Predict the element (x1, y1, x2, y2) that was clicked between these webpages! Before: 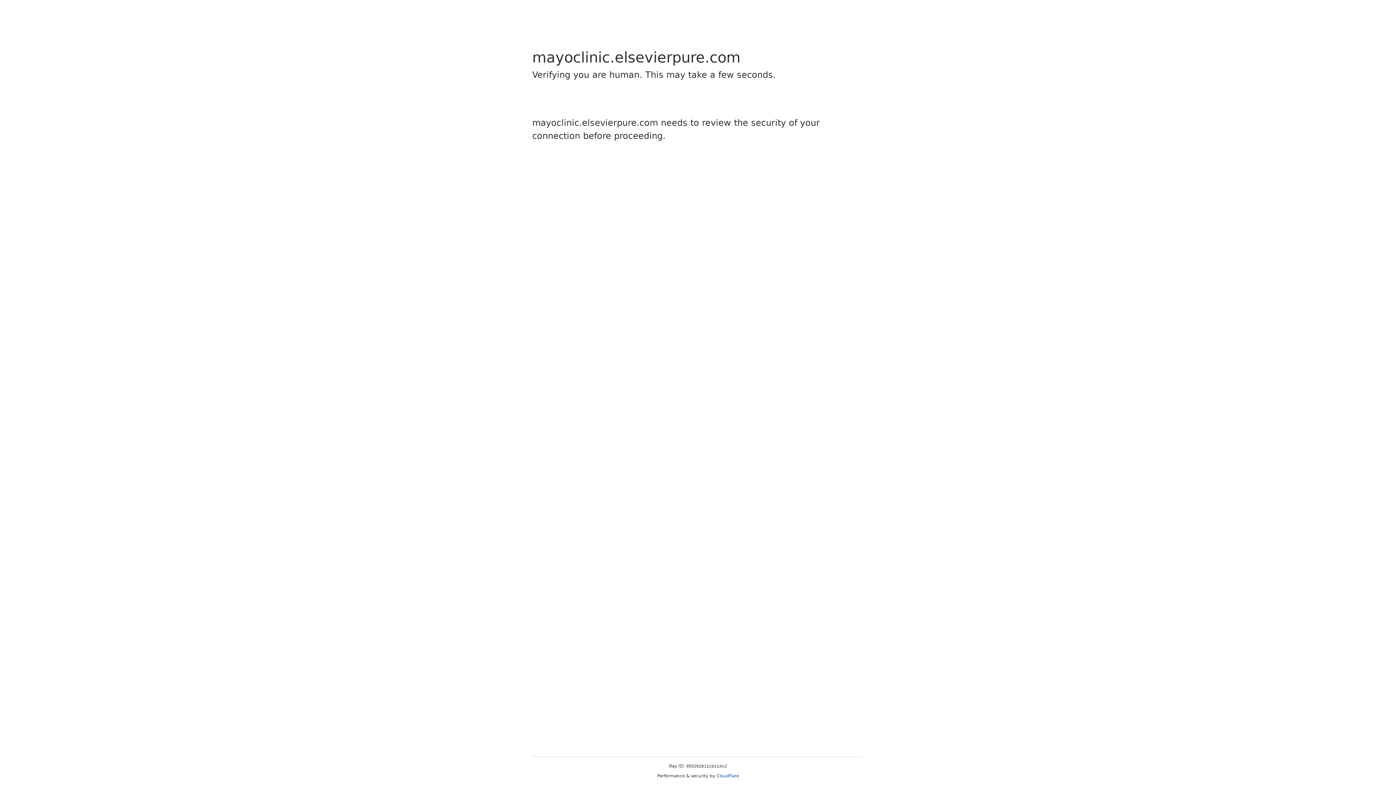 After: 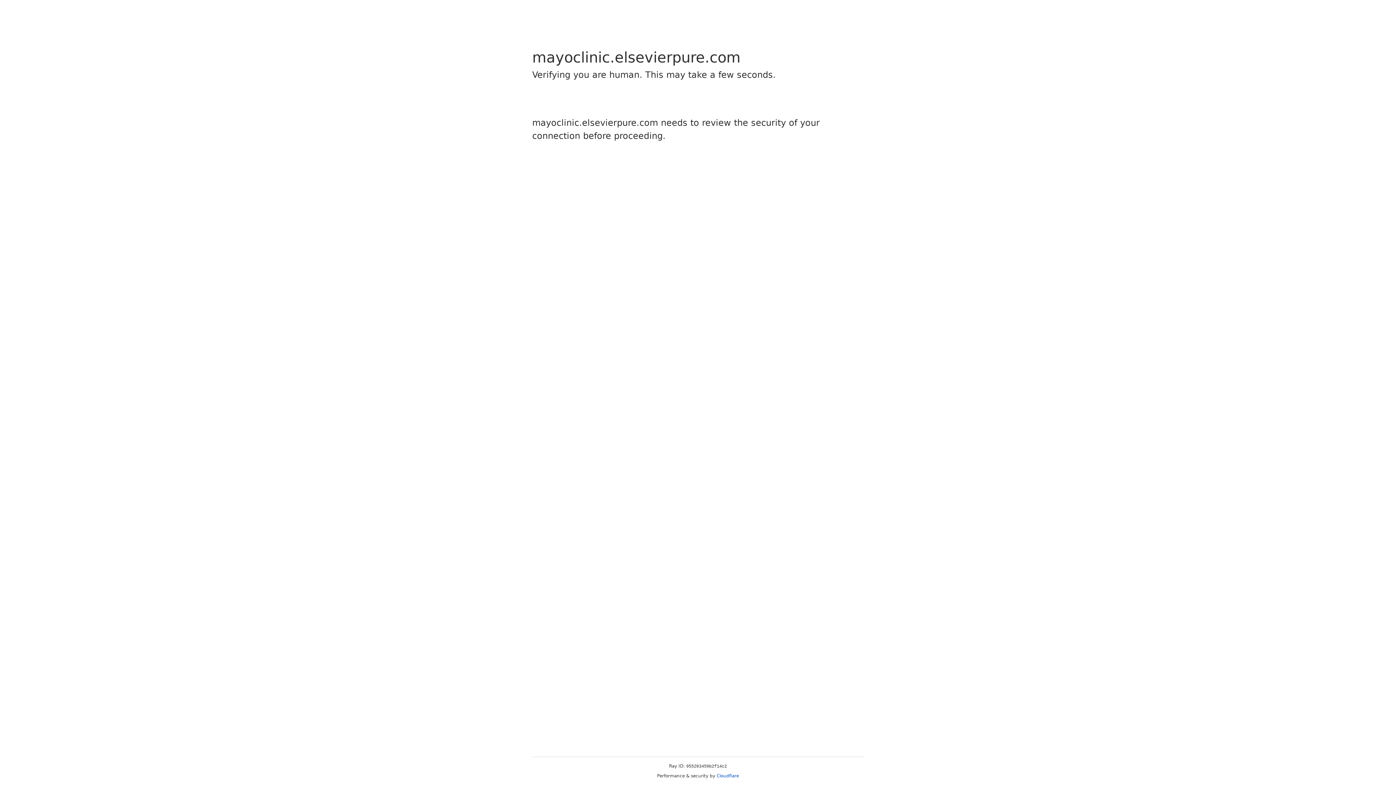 Action: bbox: (716, 773, 739, 778) label: Cloudflare